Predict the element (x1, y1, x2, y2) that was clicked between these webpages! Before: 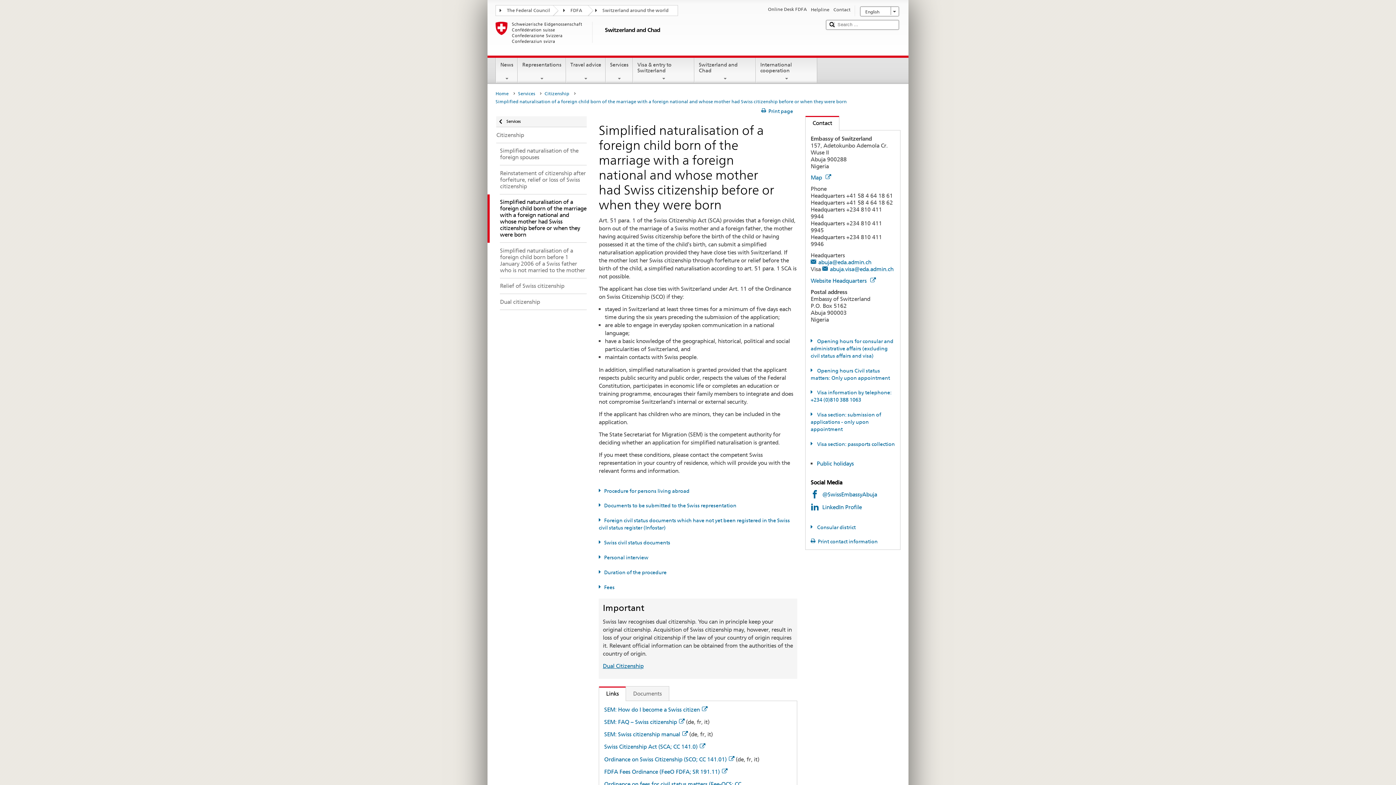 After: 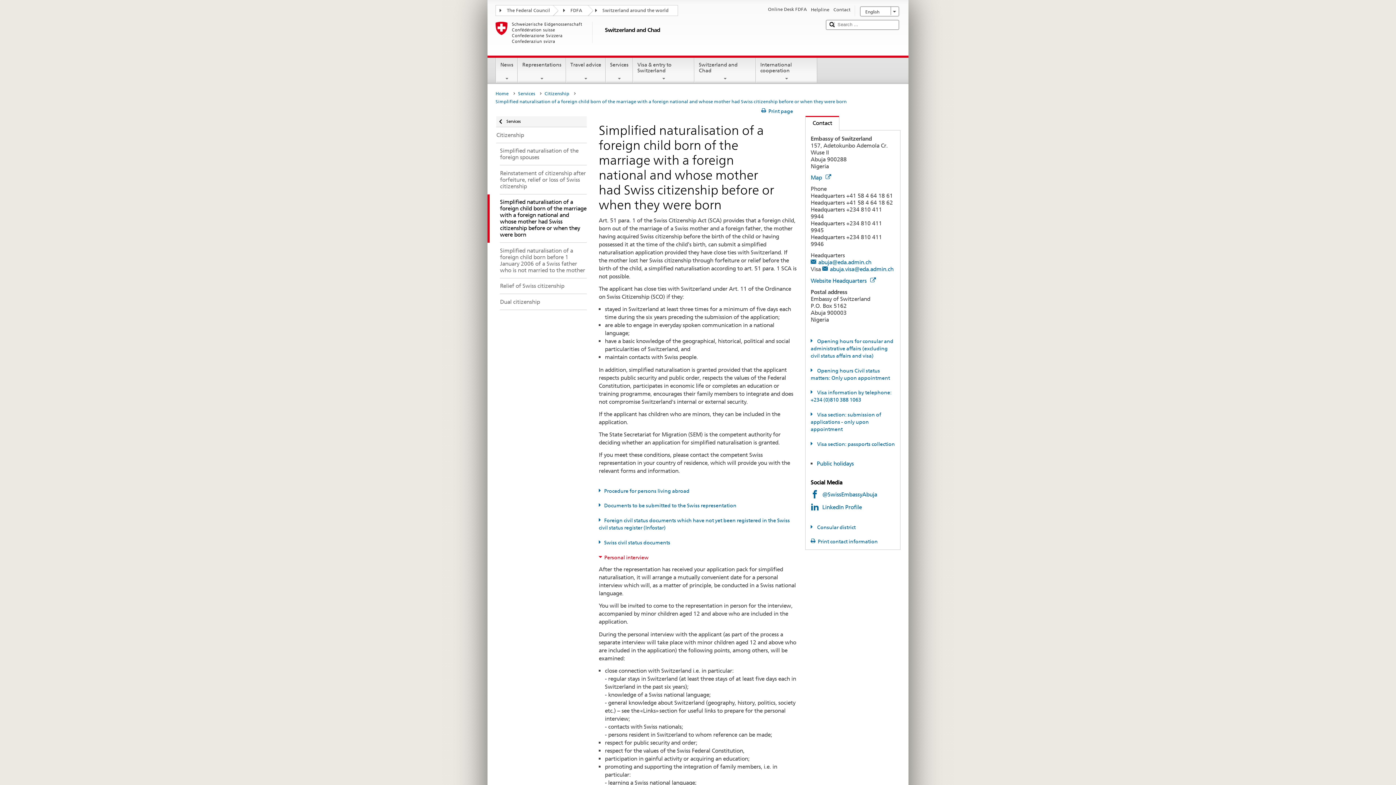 Action: bbox: (598, 554, 648, 560) label: Personal interview